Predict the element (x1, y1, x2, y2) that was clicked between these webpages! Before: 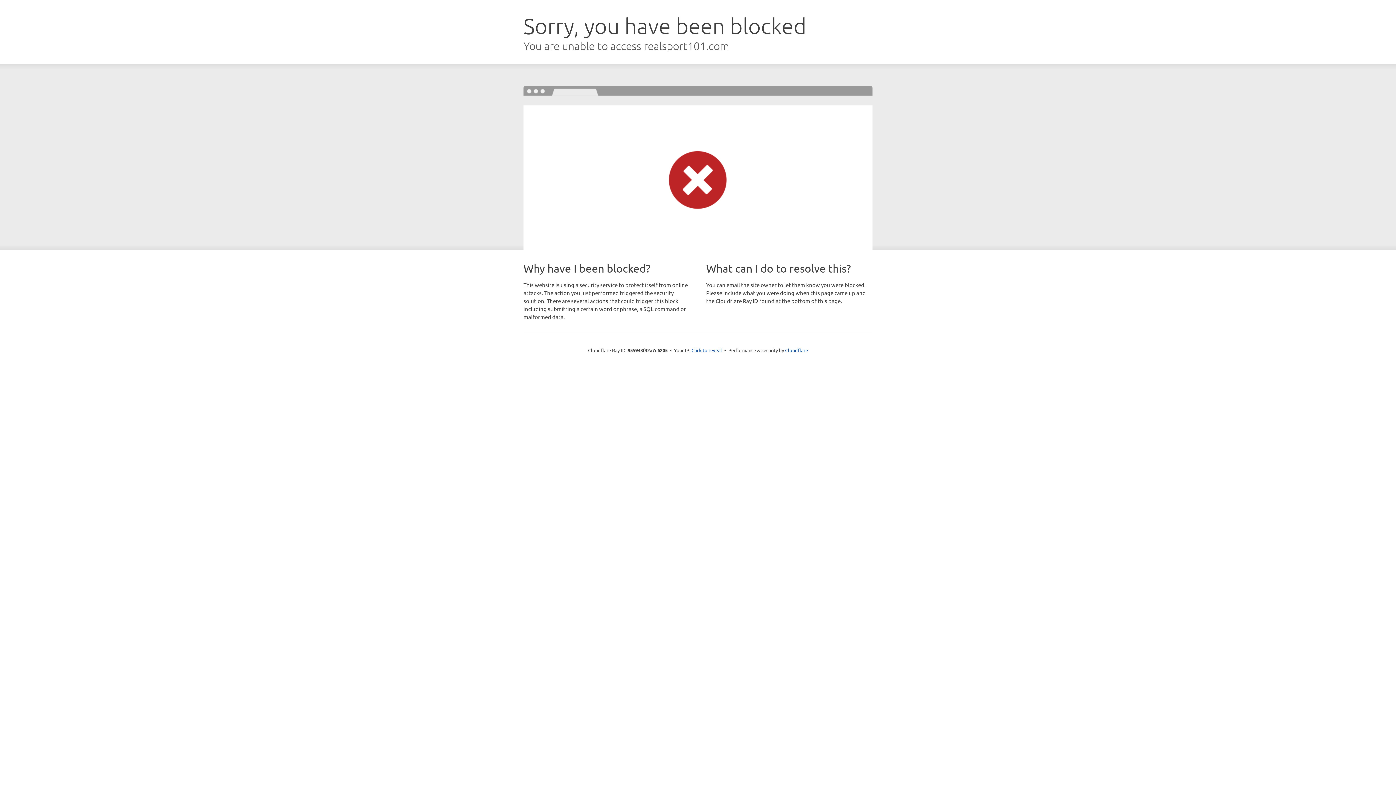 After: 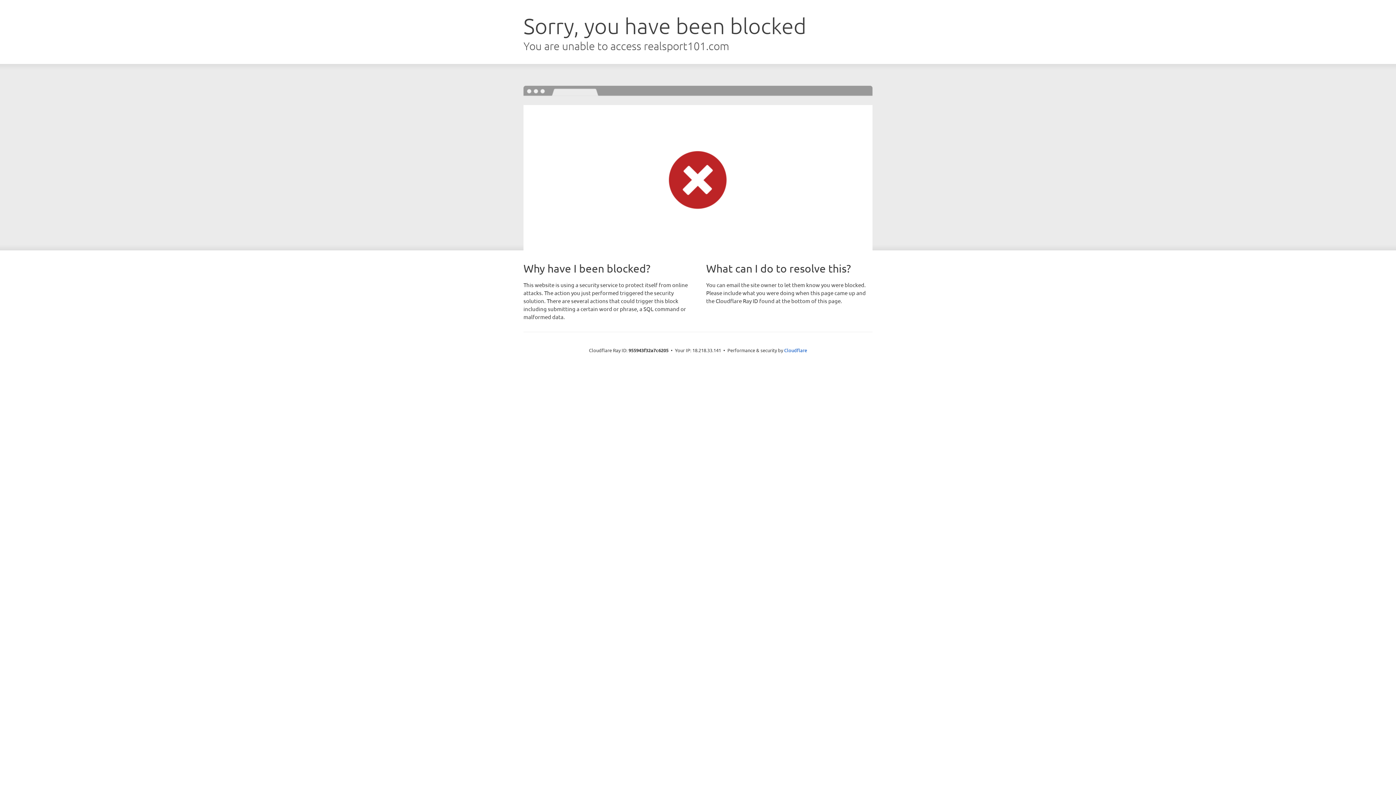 Action: bbox: (691, 346, 722, 353) label: Click to reveal